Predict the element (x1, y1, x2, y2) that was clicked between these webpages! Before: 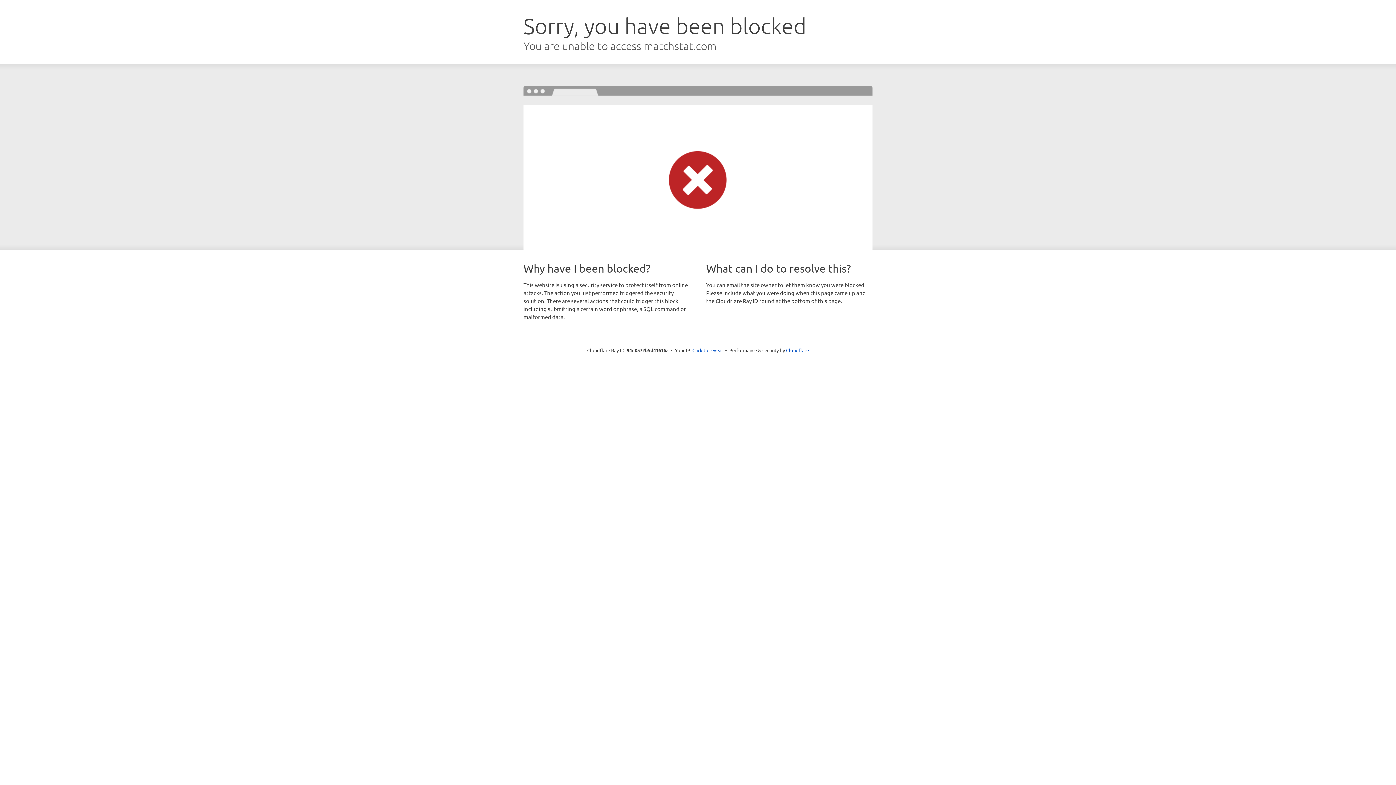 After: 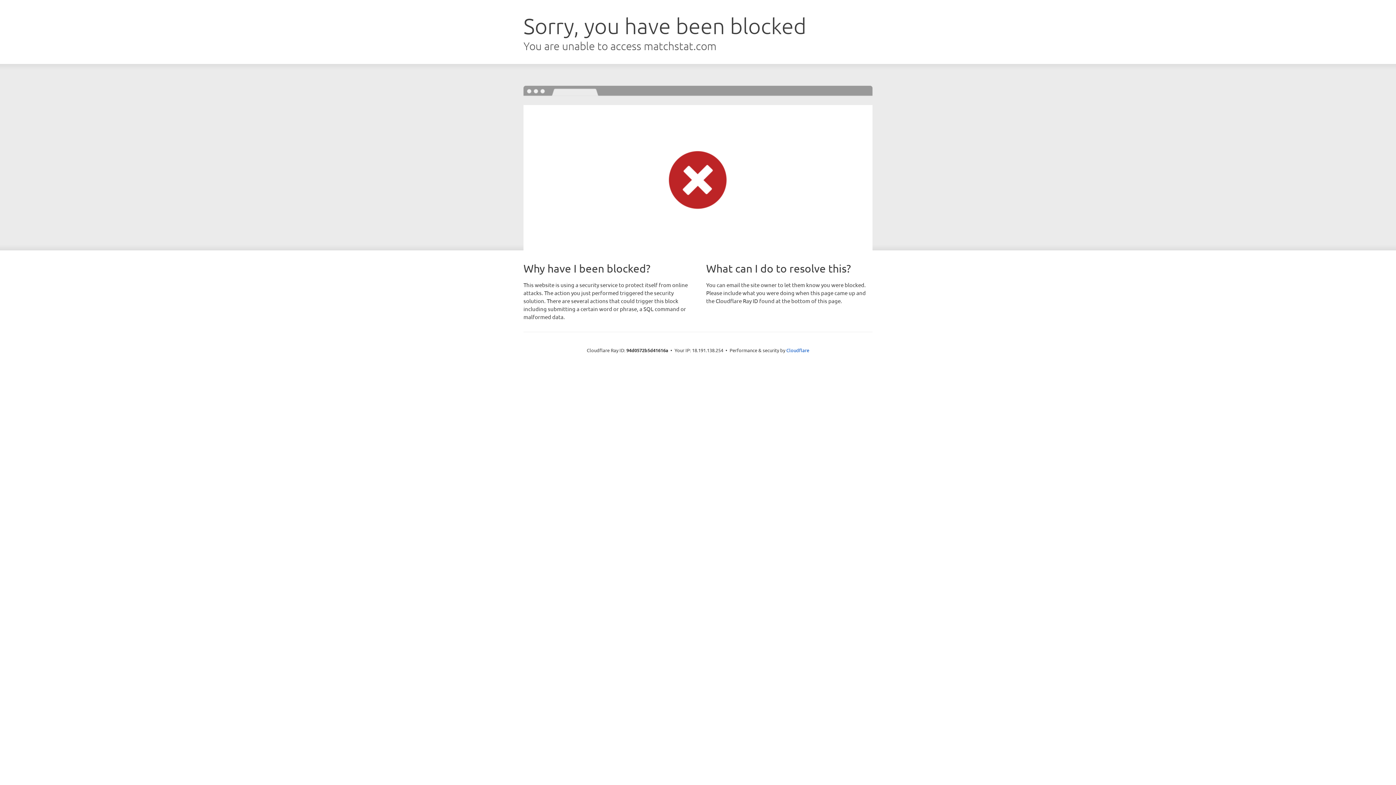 Action: label: Click to reveal bbox: (692, 346, 723, 353)